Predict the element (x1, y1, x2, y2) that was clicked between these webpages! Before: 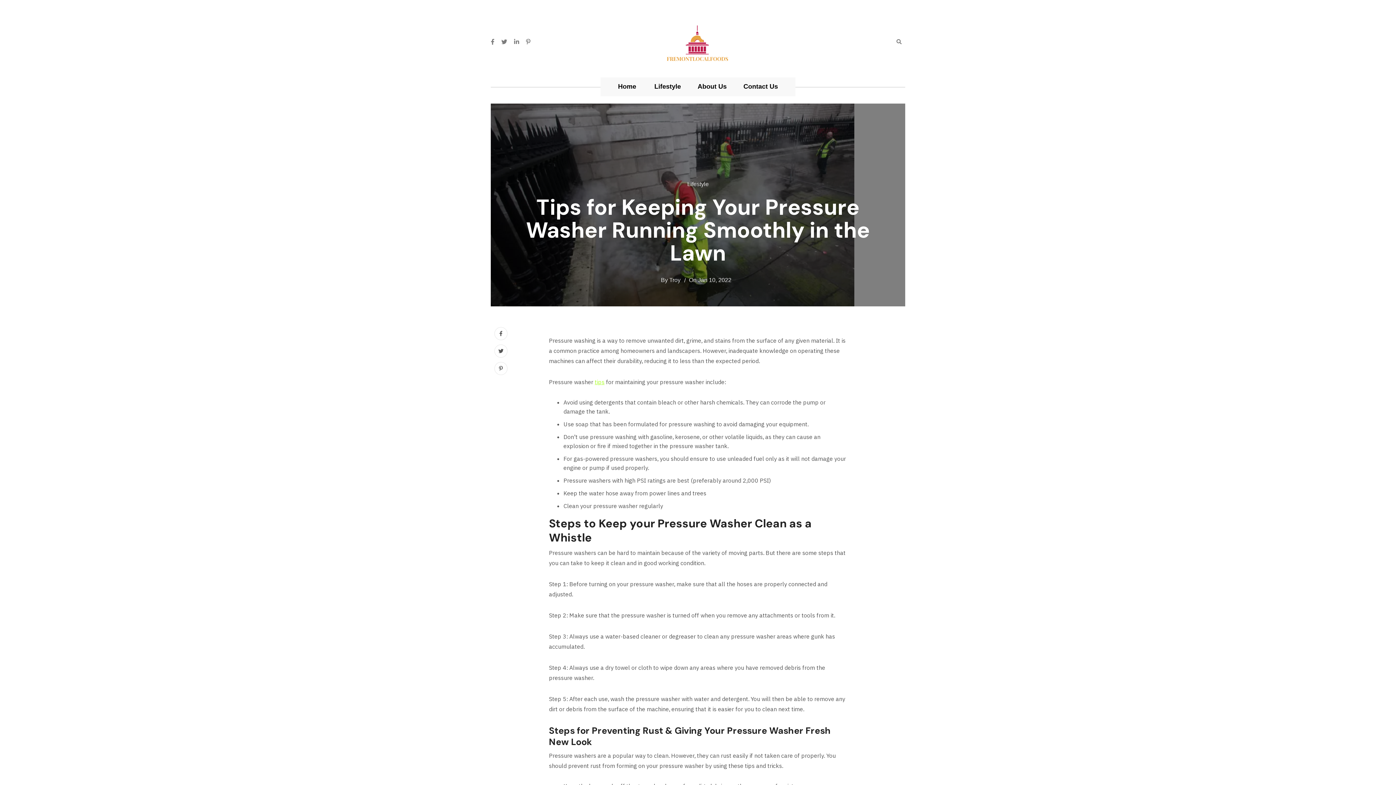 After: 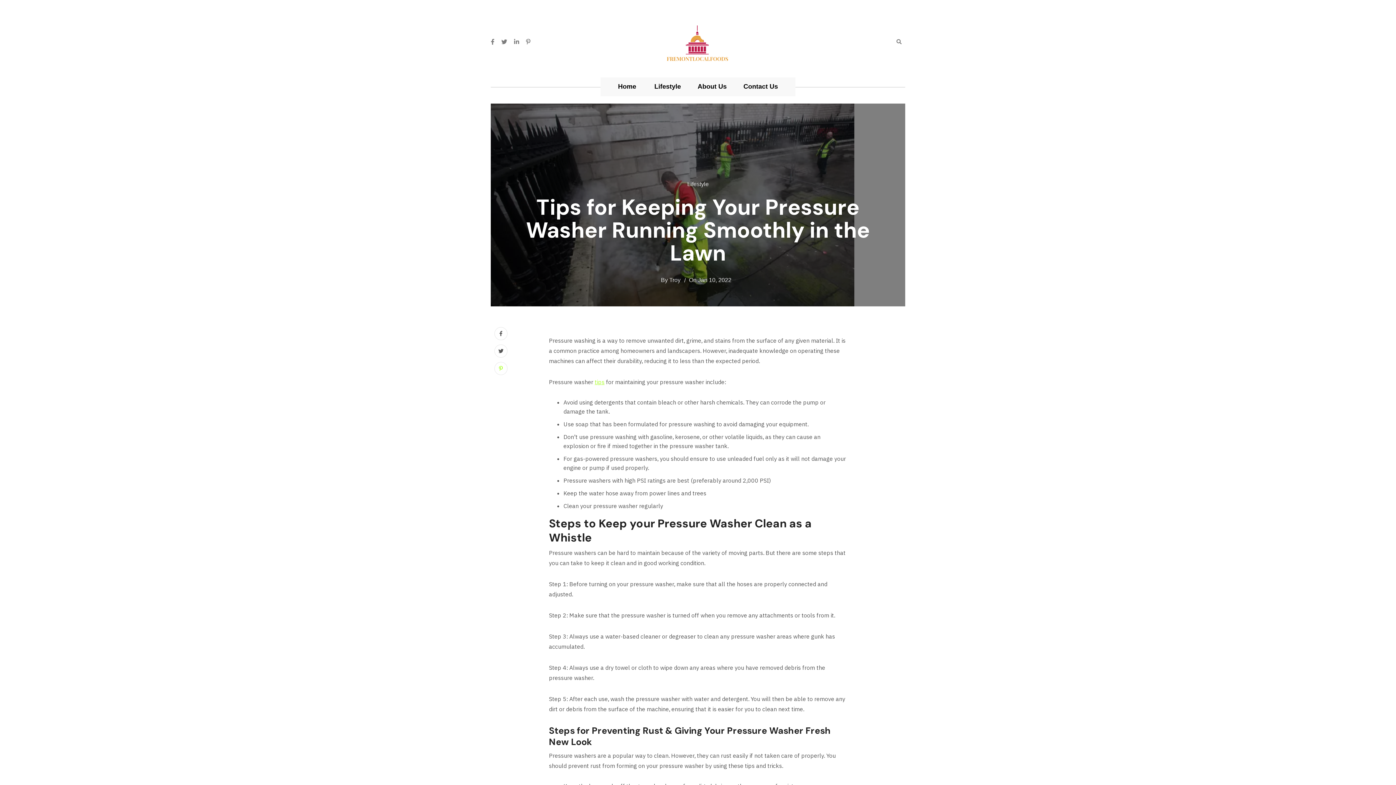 Action: bbox: (494, 362, 507, 375)